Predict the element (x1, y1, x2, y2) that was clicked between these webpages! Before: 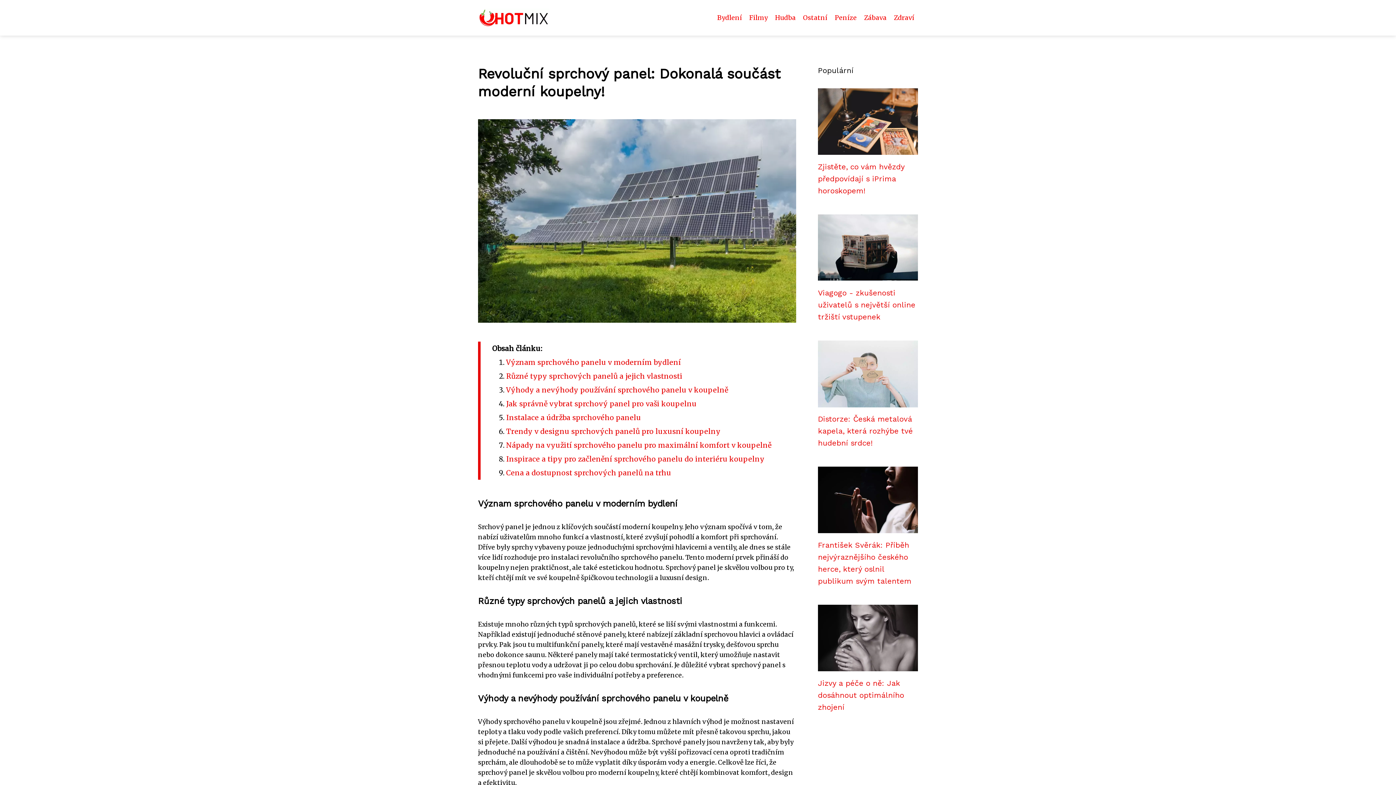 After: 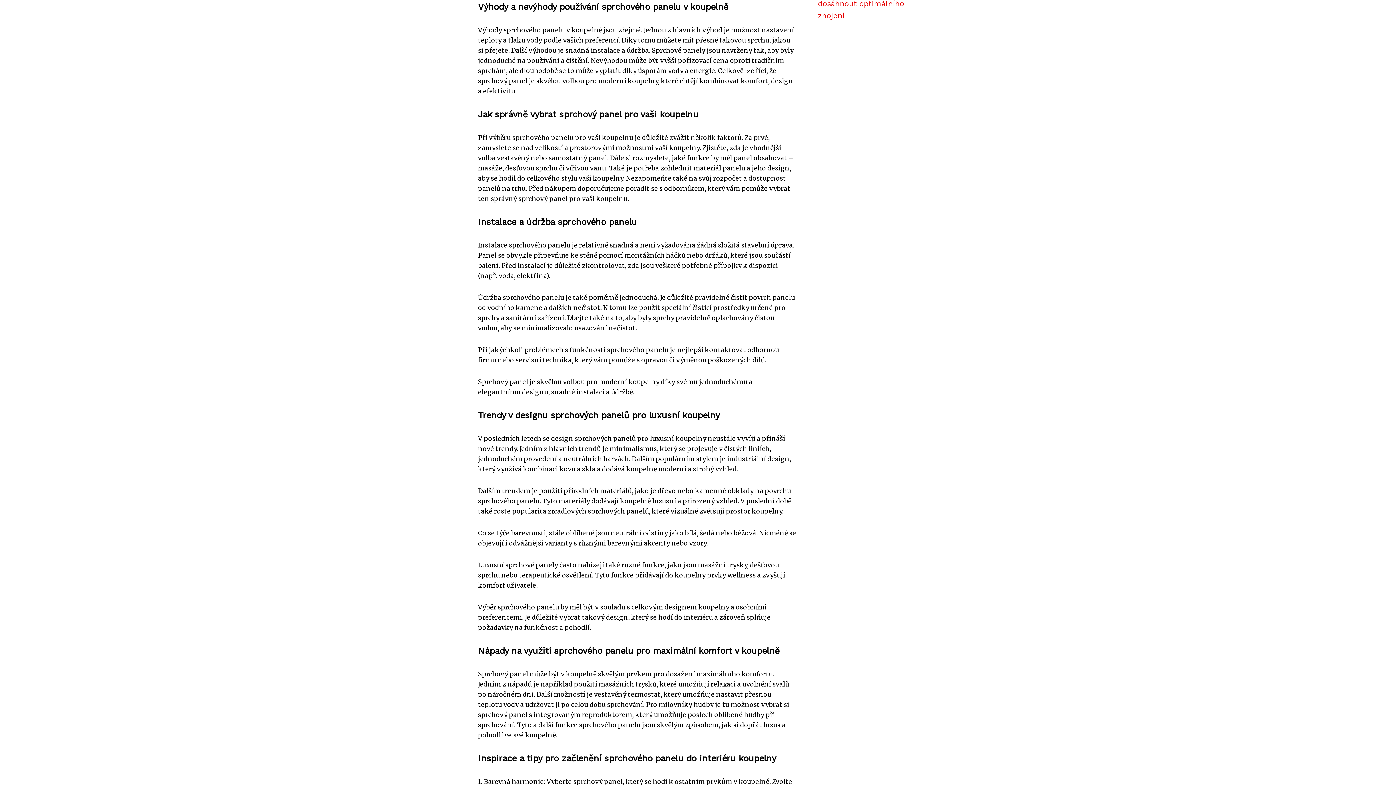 Action: label: Výhody a nevýhody používání sprchového panelu v koupelně bbox: (506, 385, 728, 394)